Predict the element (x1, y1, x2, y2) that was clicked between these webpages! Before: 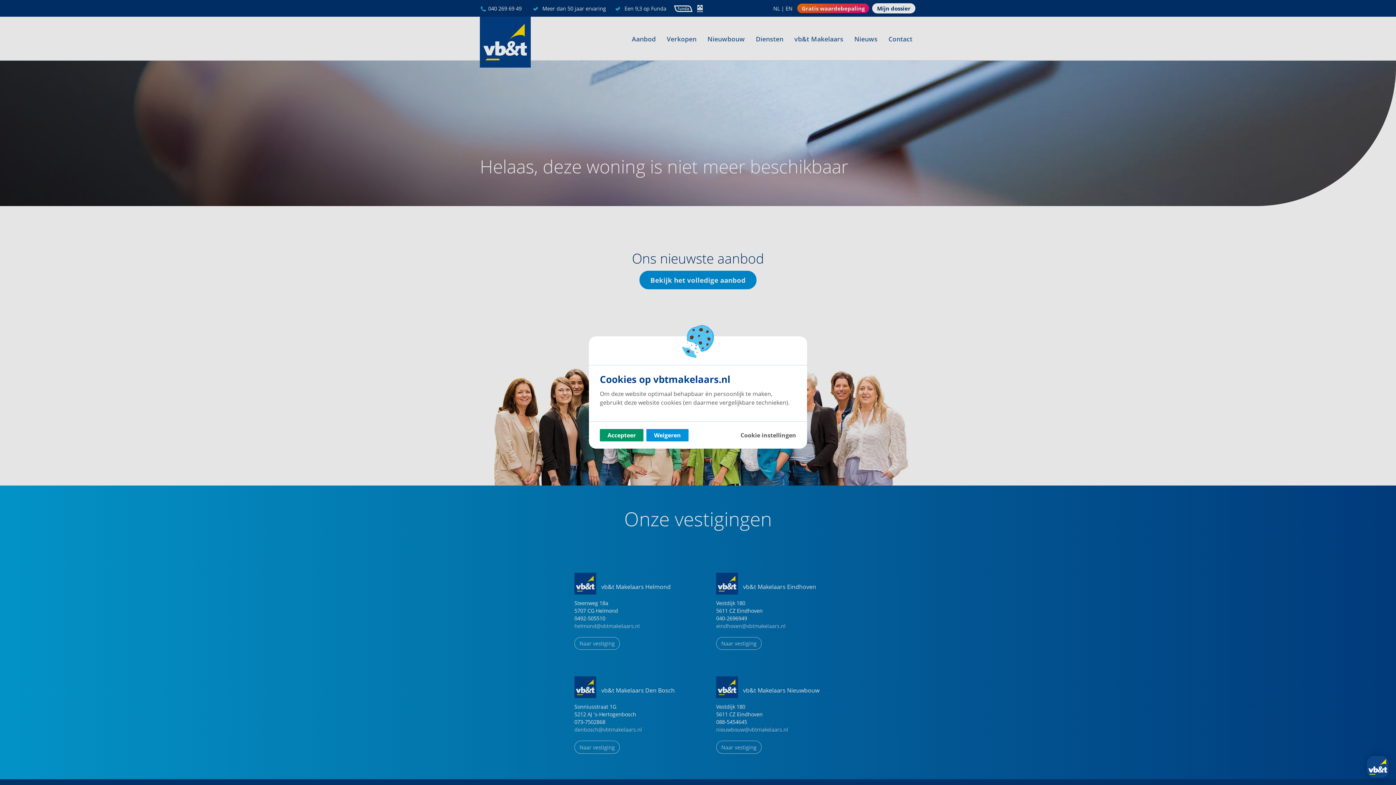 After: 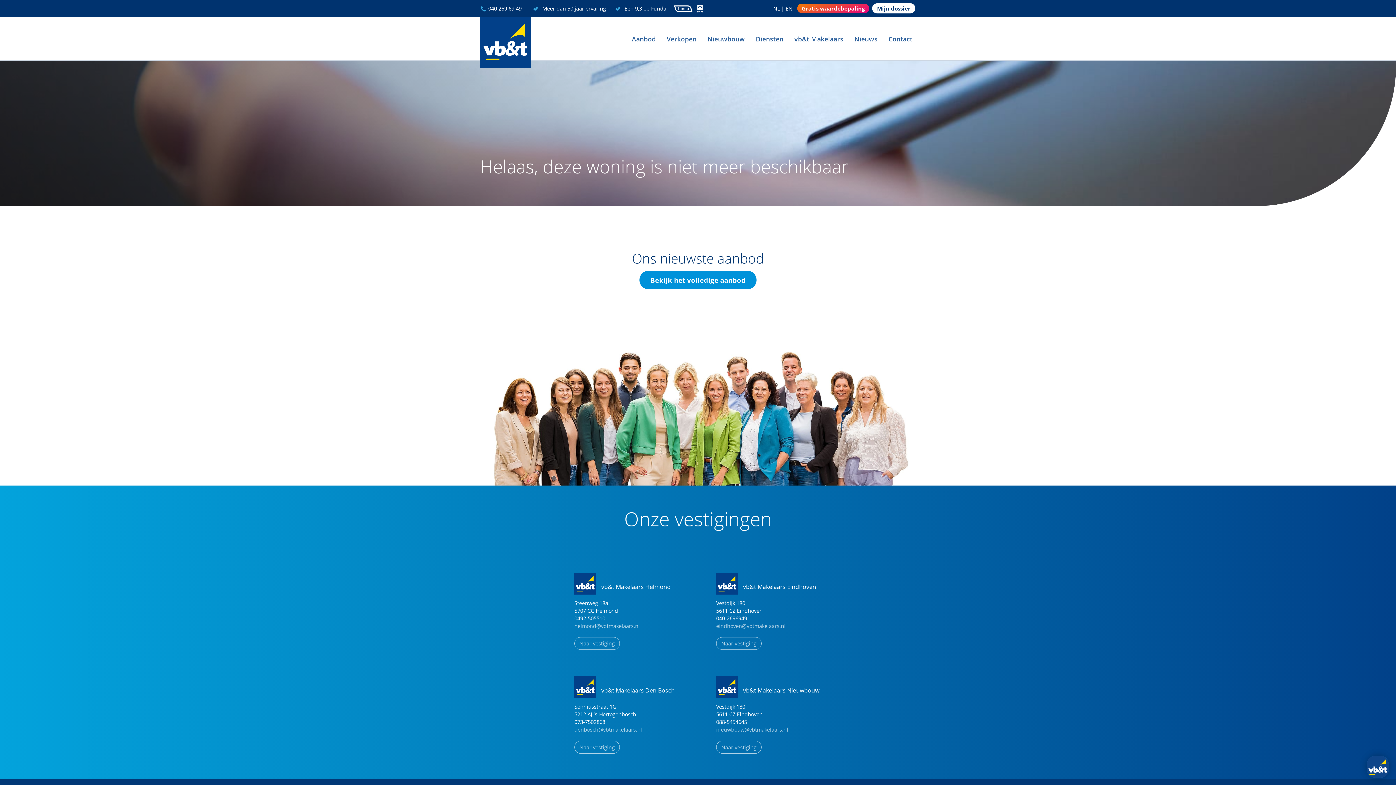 Action: bbox: (646, 429, 688, 441) label: Weigeren